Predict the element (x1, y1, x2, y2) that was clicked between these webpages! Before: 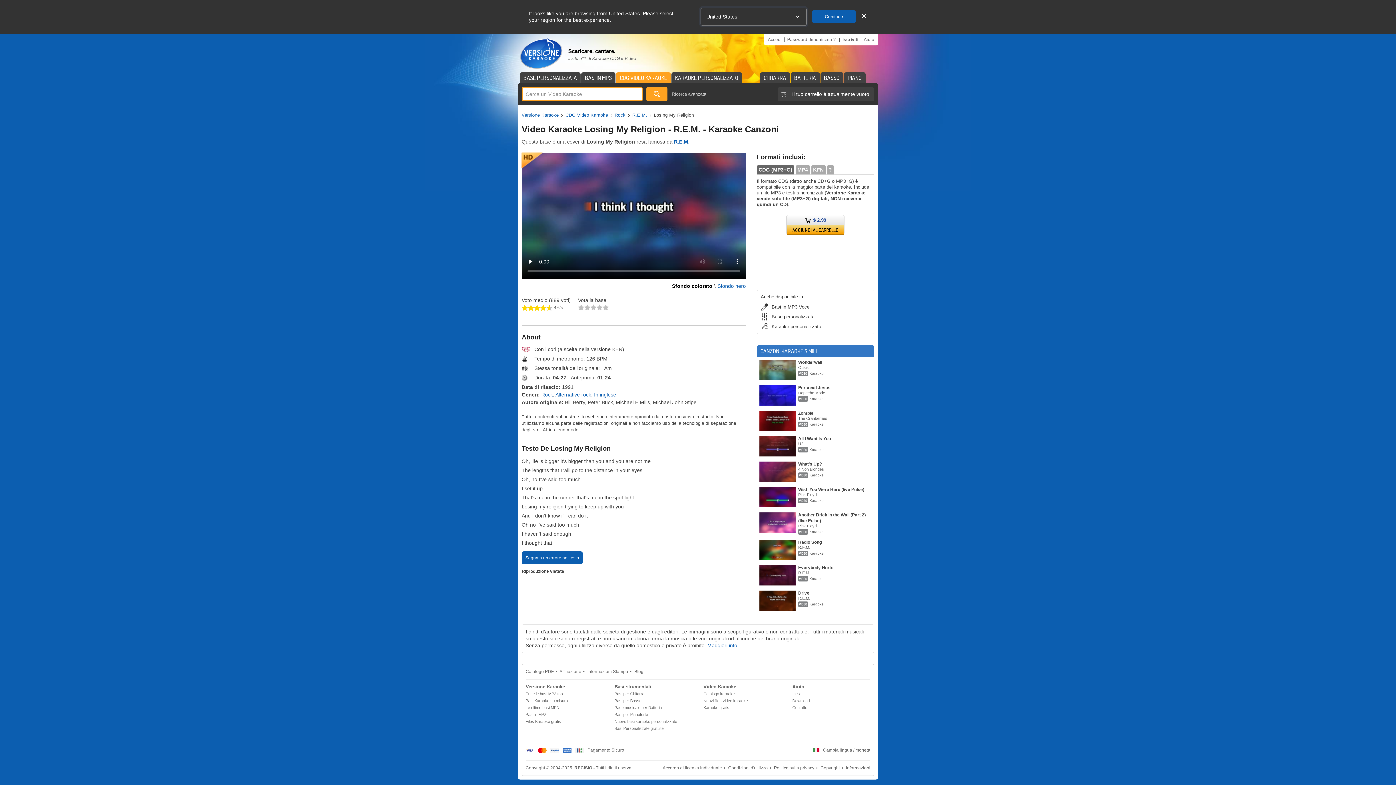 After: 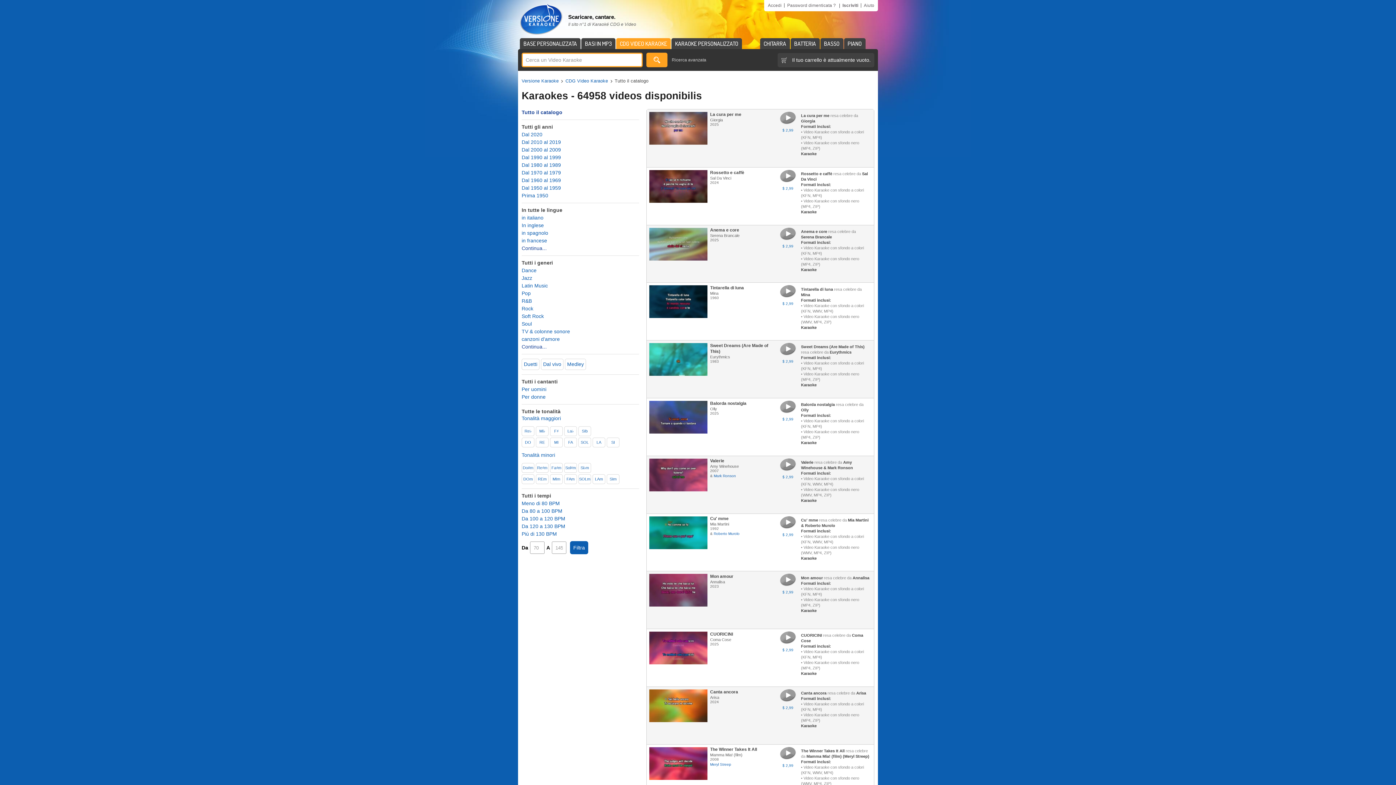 Action: bbox: (646, 86, 667, 101) label: Ricerca e scarica dei Karaokes